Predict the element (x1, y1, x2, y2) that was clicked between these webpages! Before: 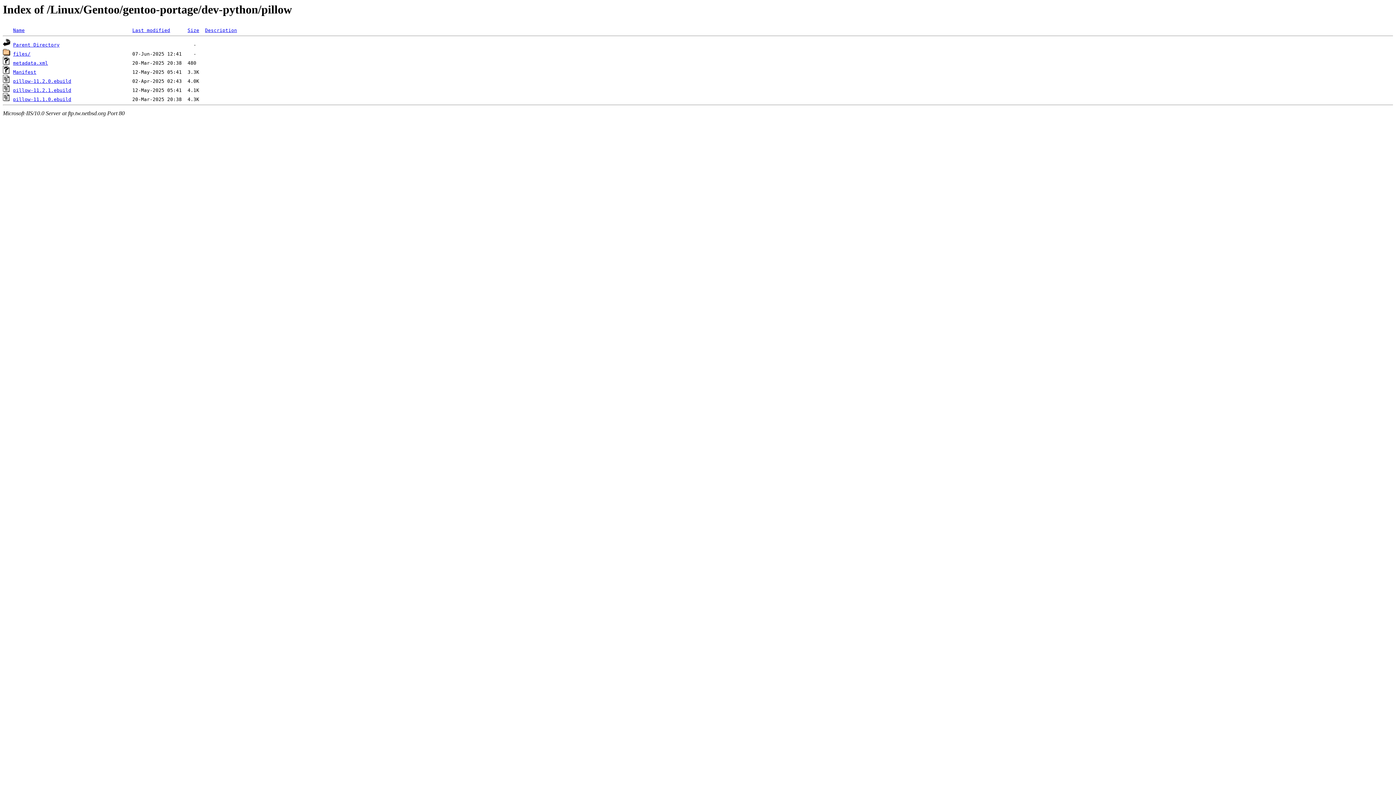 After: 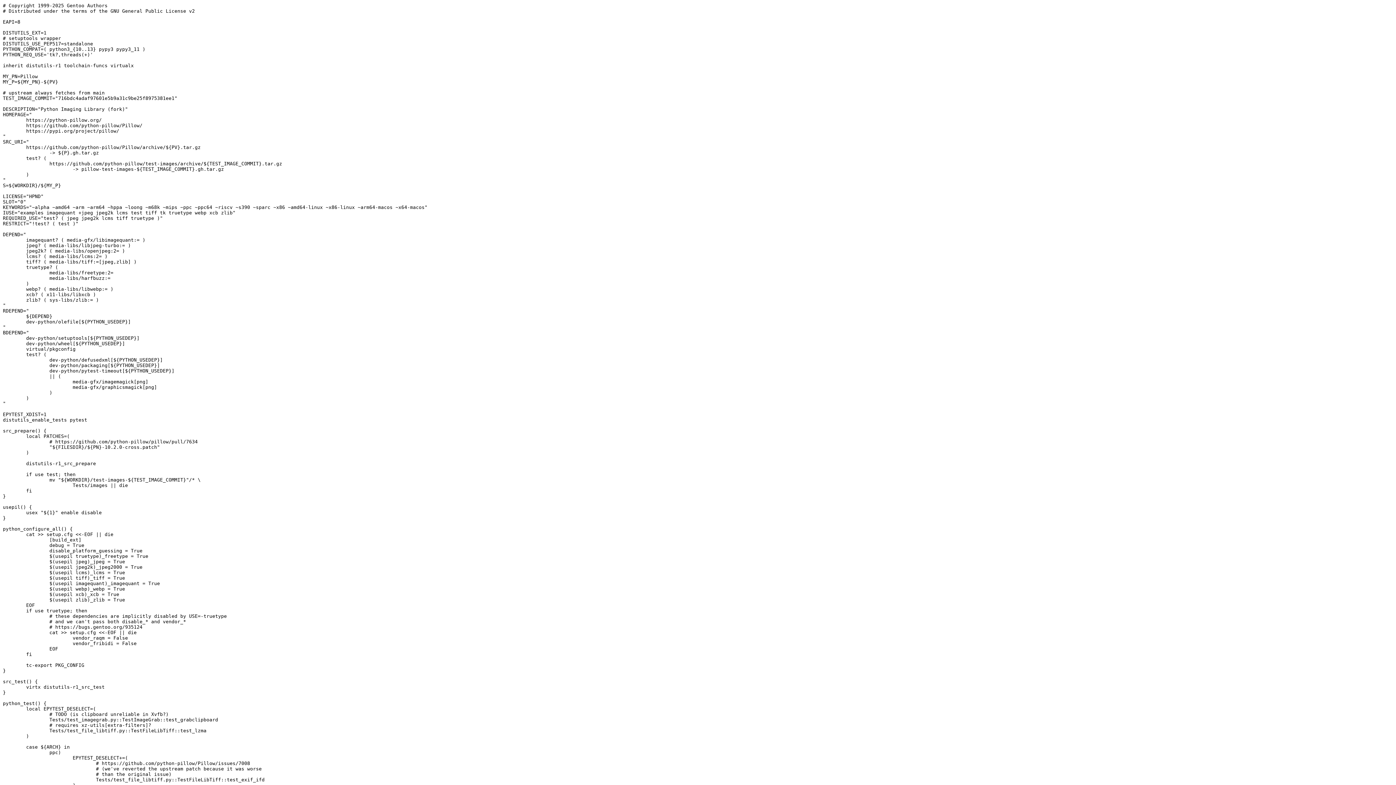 Action: bbox: (13, 78, 71, 84) label: pillow-11.2.0.ebuild